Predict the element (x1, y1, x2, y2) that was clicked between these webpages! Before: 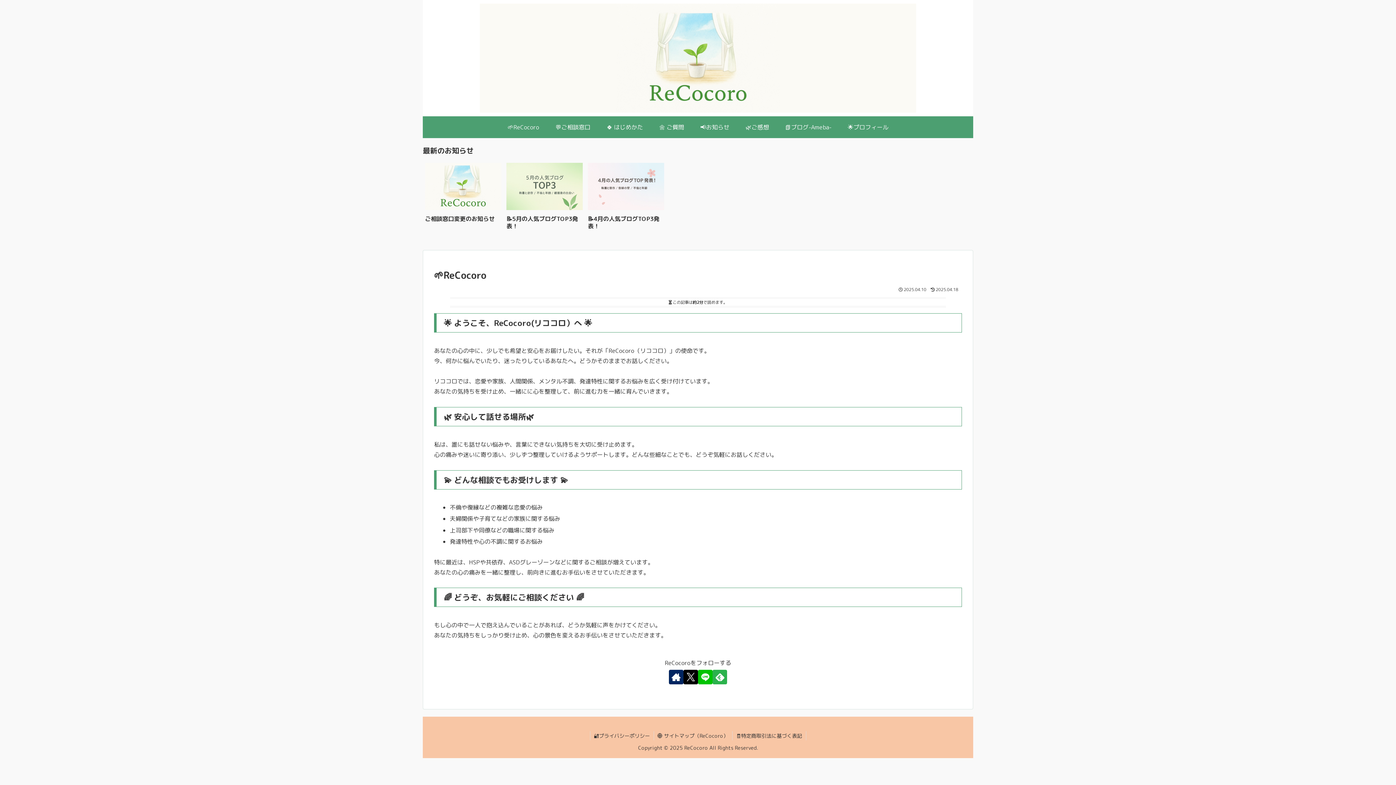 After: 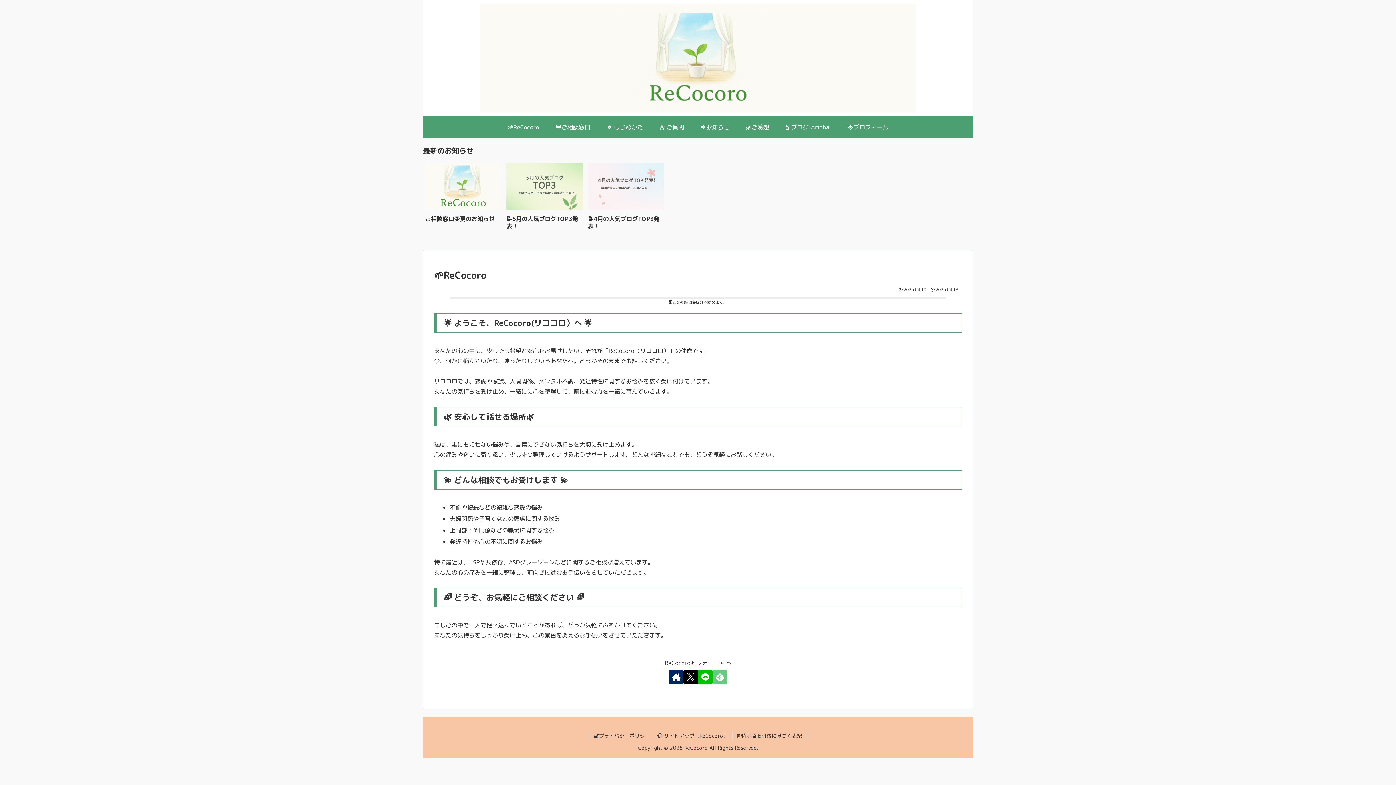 Action: bbox: (712, 670, 727, 684) label: feedlyで更新情報を購読